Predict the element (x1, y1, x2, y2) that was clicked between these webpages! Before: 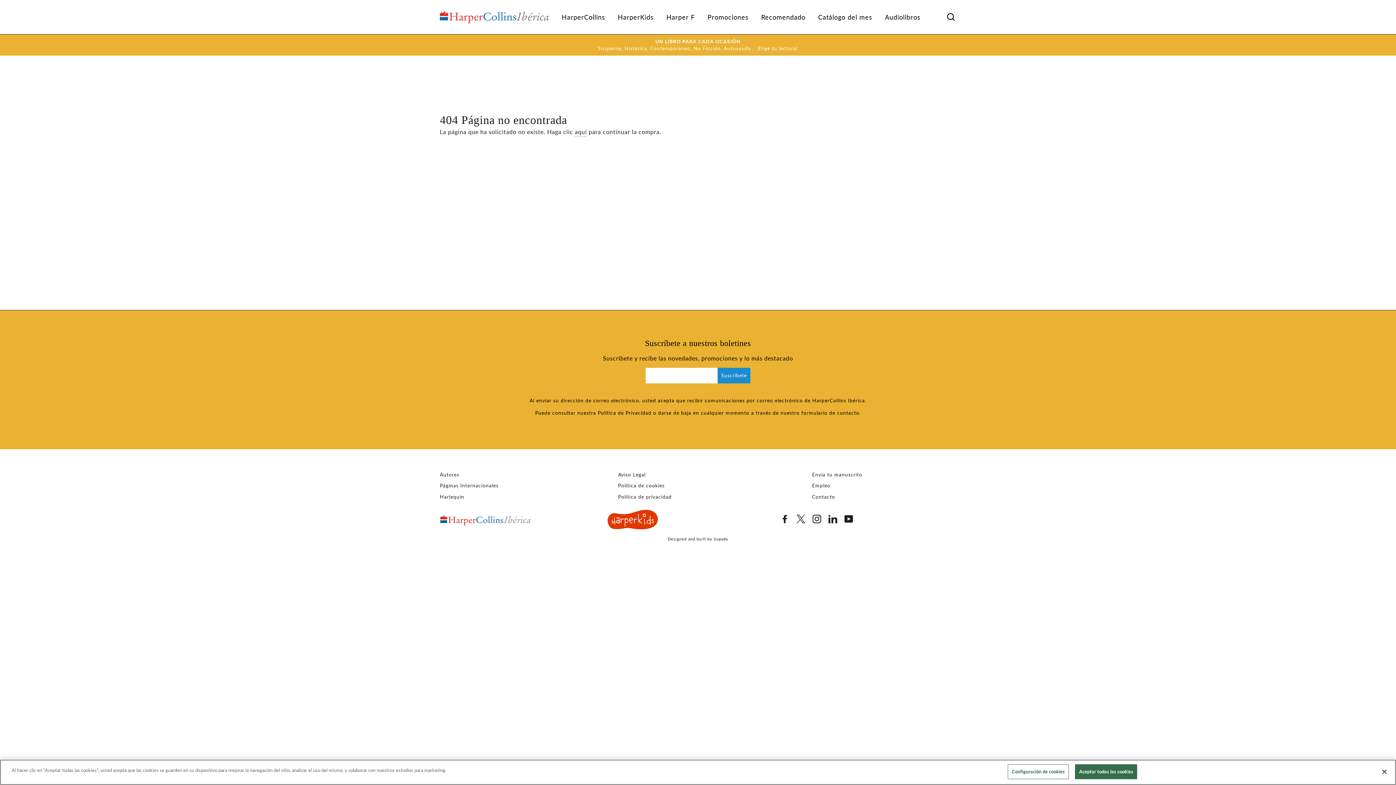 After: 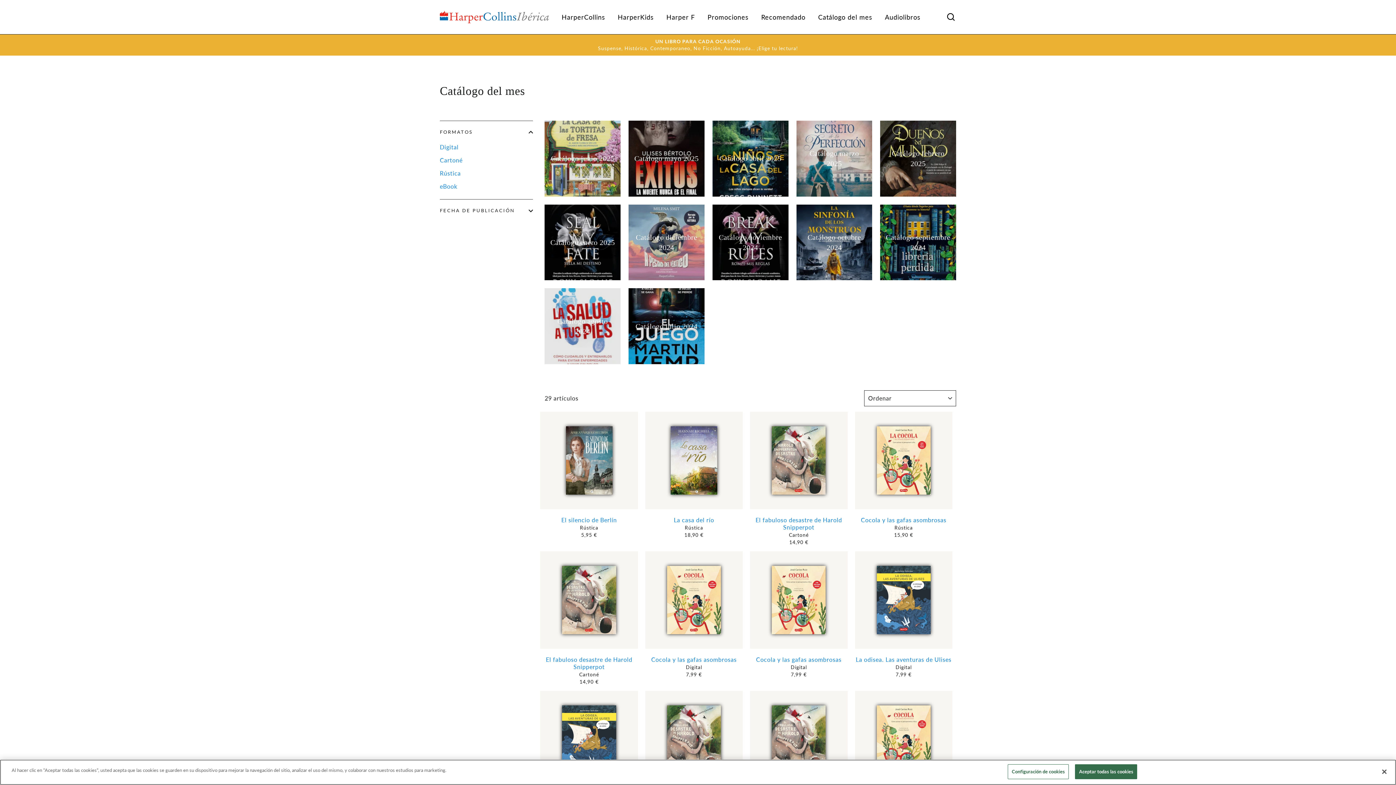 Action: bbox: (812, 9, 877, 24) label: Catálogo del mes